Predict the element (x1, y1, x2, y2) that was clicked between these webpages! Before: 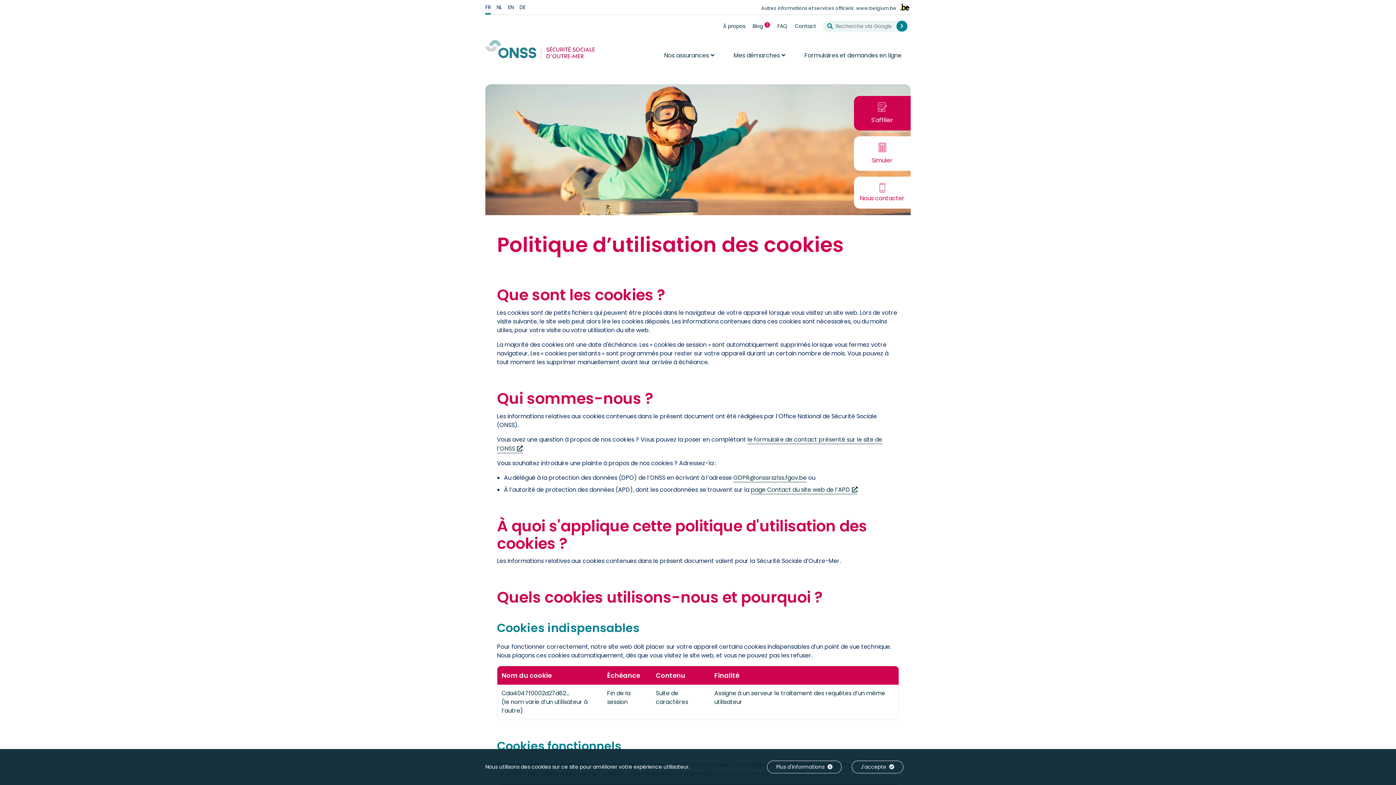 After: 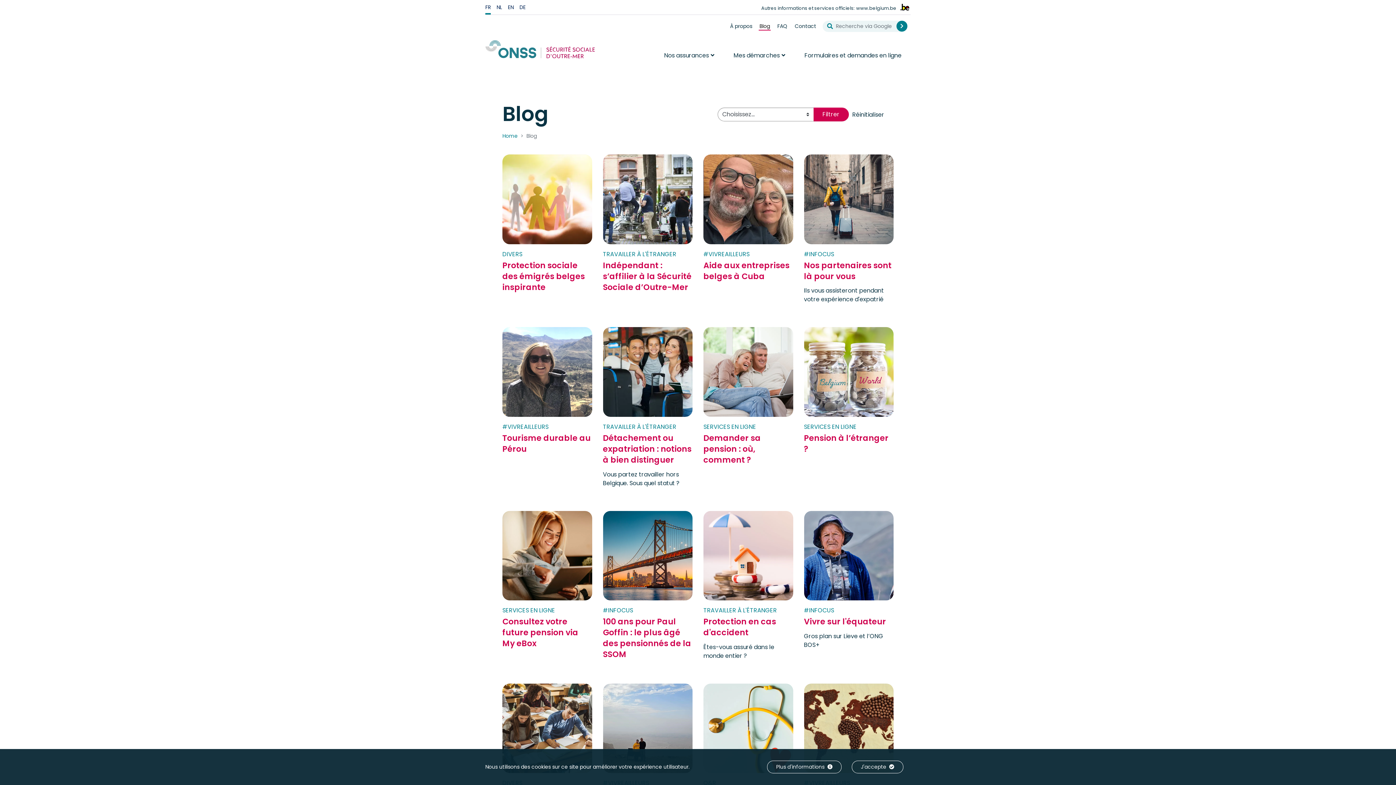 Action: bbox: (749, 22, 773, 30) label: Blog 3
3 new blogs